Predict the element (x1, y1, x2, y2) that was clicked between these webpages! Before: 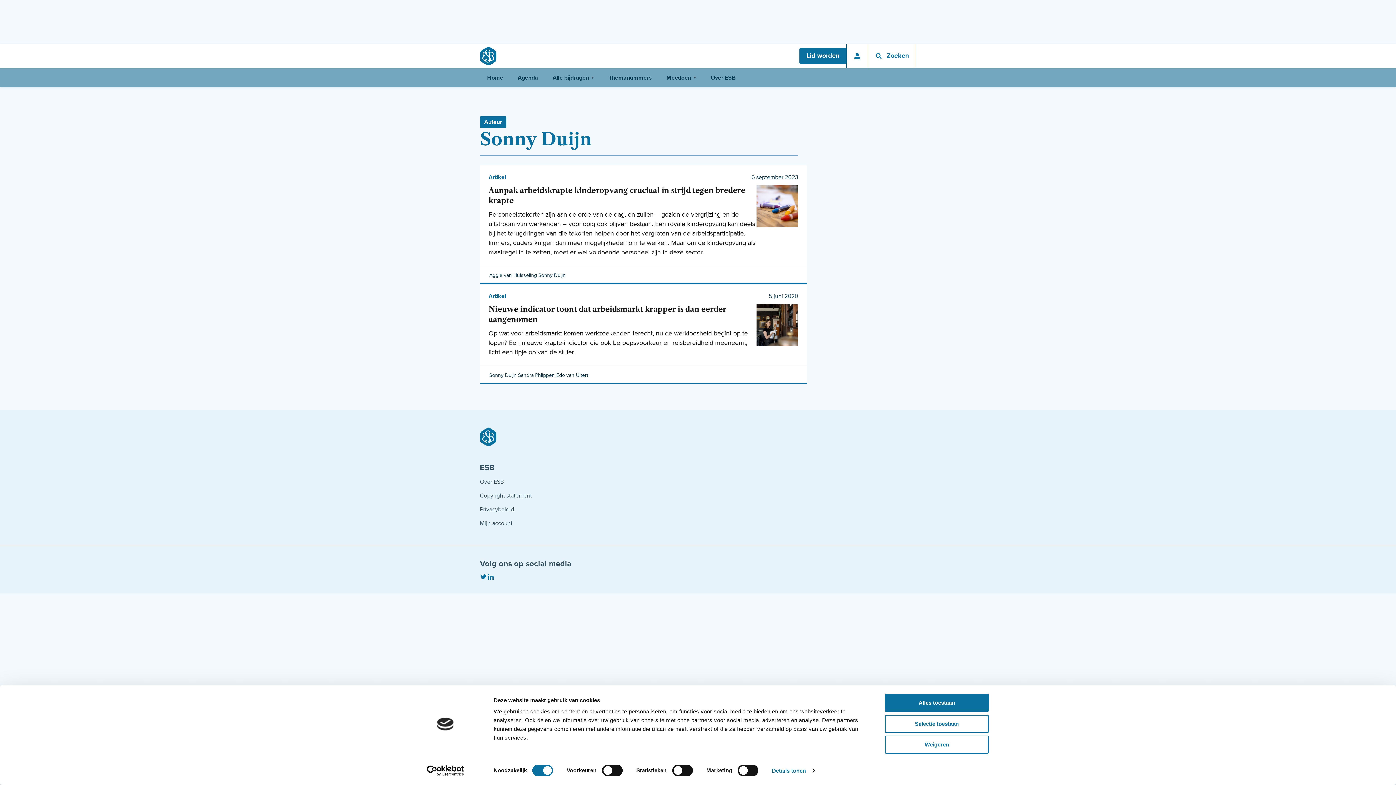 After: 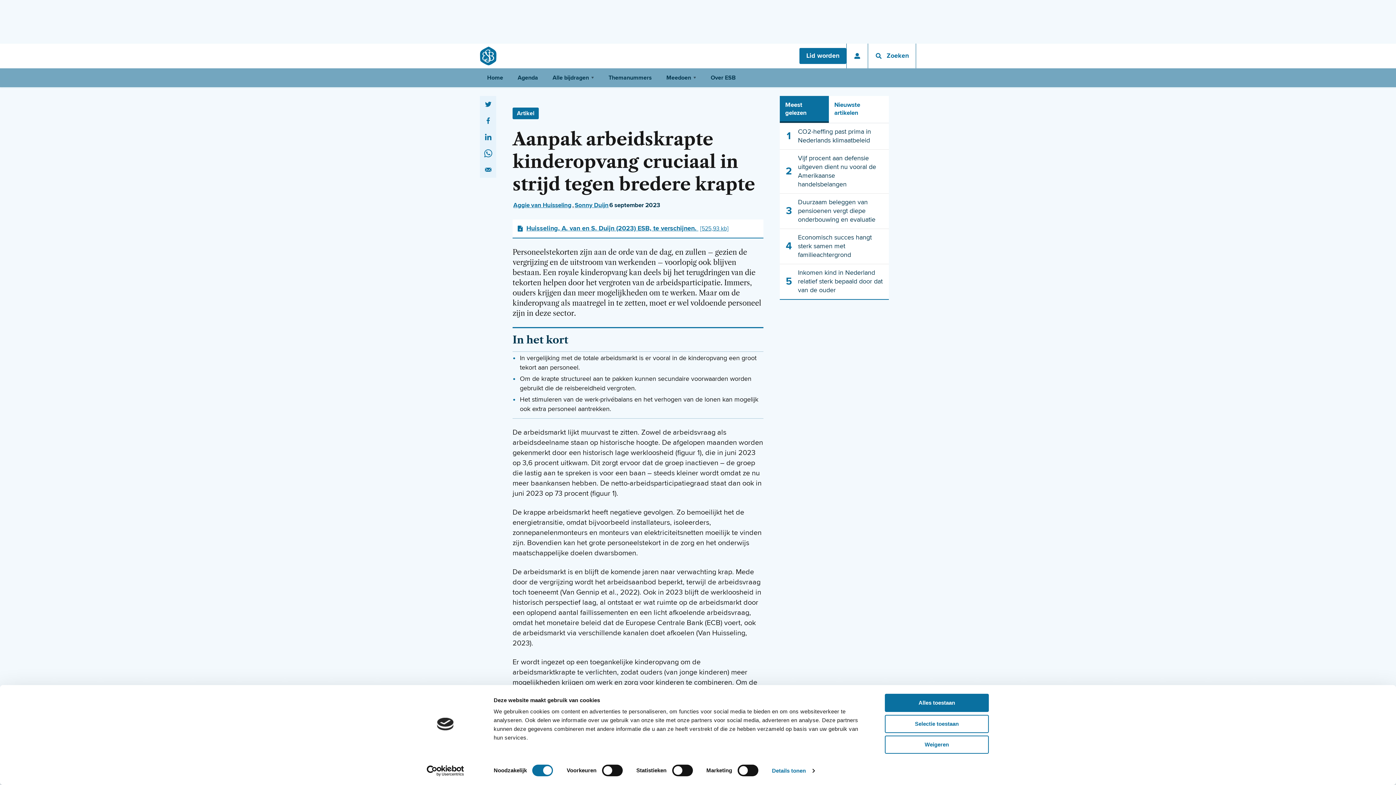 Action: label: Aanpak arbeidskrapte kinderopvang cruciaal in strijd tegen bredere krapte bbox: (488, 186, 745, 205)